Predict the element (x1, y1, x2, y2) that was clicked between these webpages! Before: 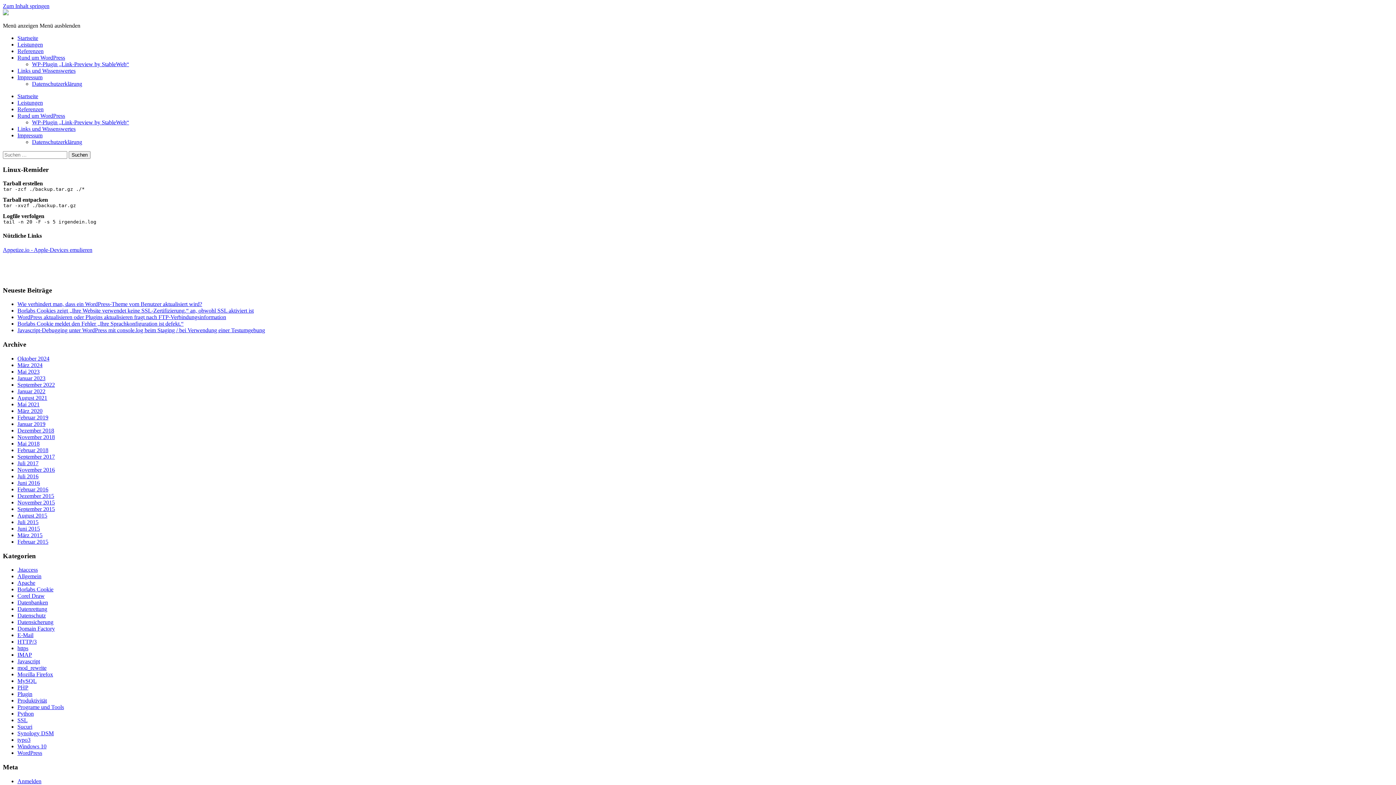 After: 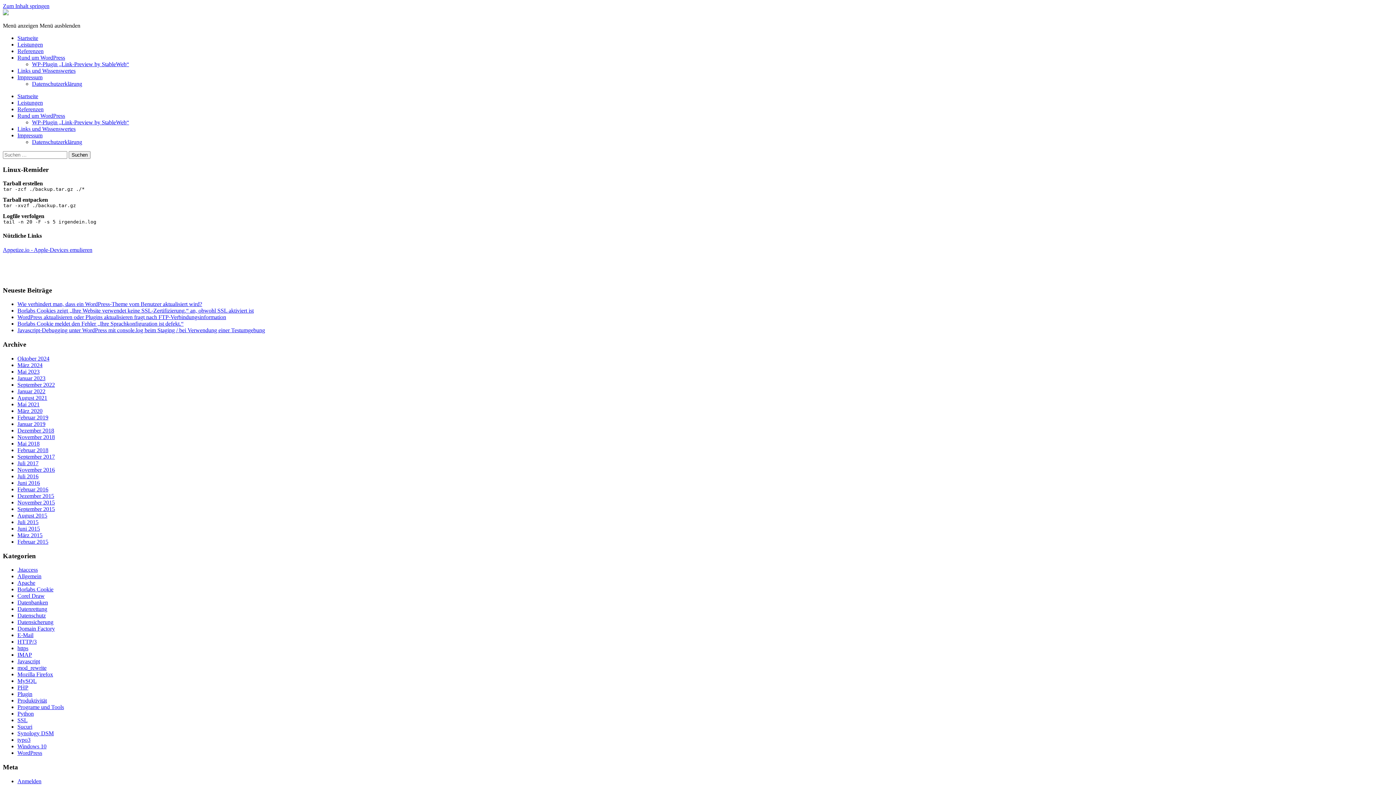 Action: label: August 2015 bbox: (17, 512, 47, 518)